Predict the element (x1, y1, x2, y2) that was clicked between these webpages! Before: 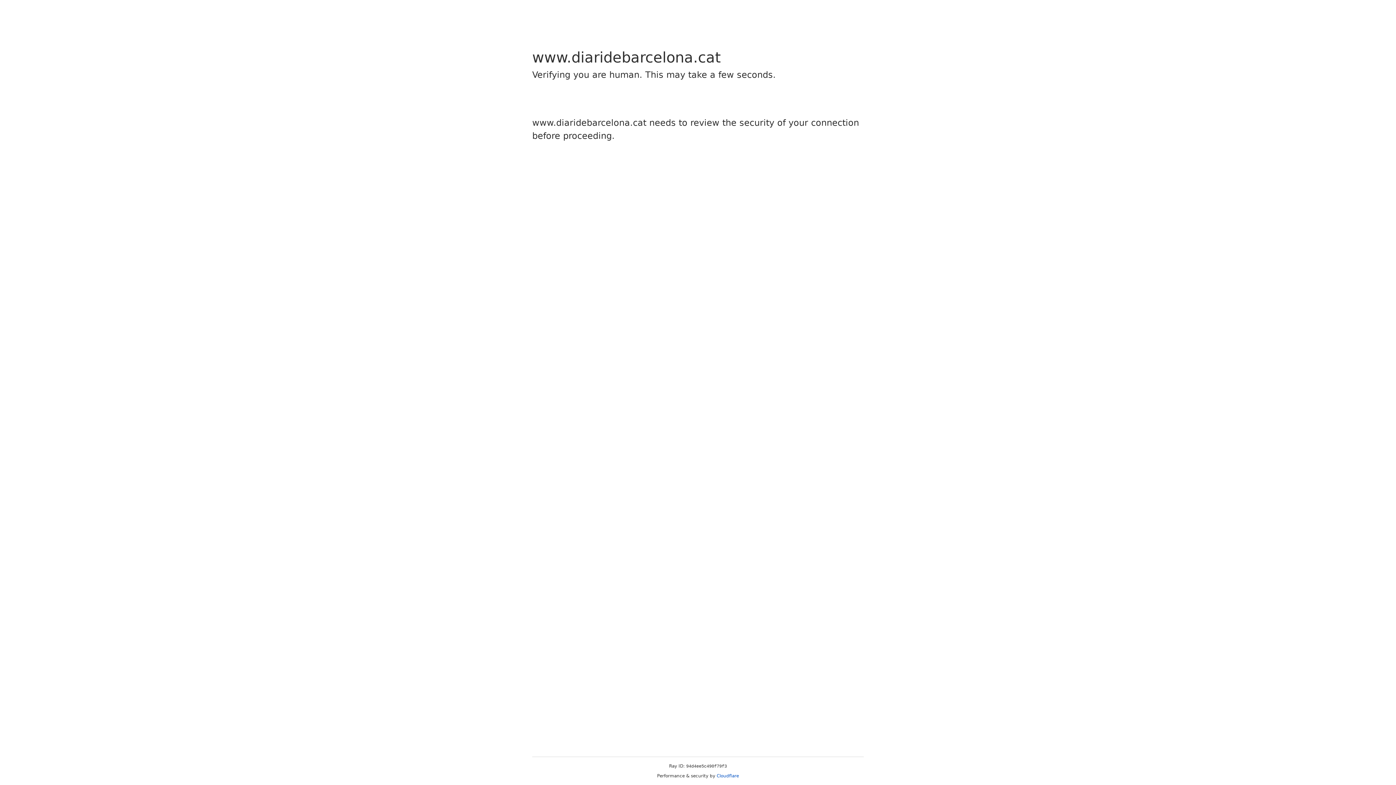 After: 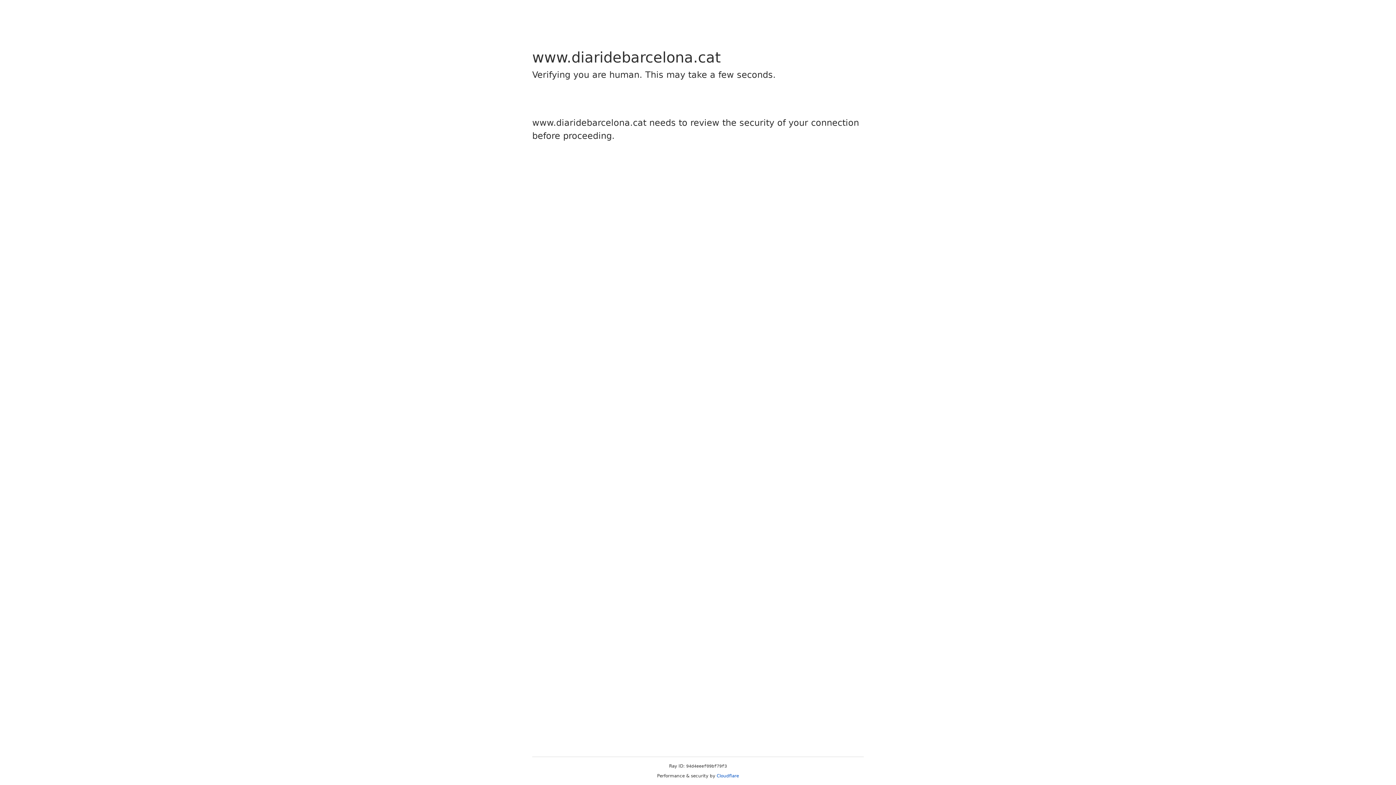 Action: label: Cloudflare bbox: (716, 773, 739, 778)